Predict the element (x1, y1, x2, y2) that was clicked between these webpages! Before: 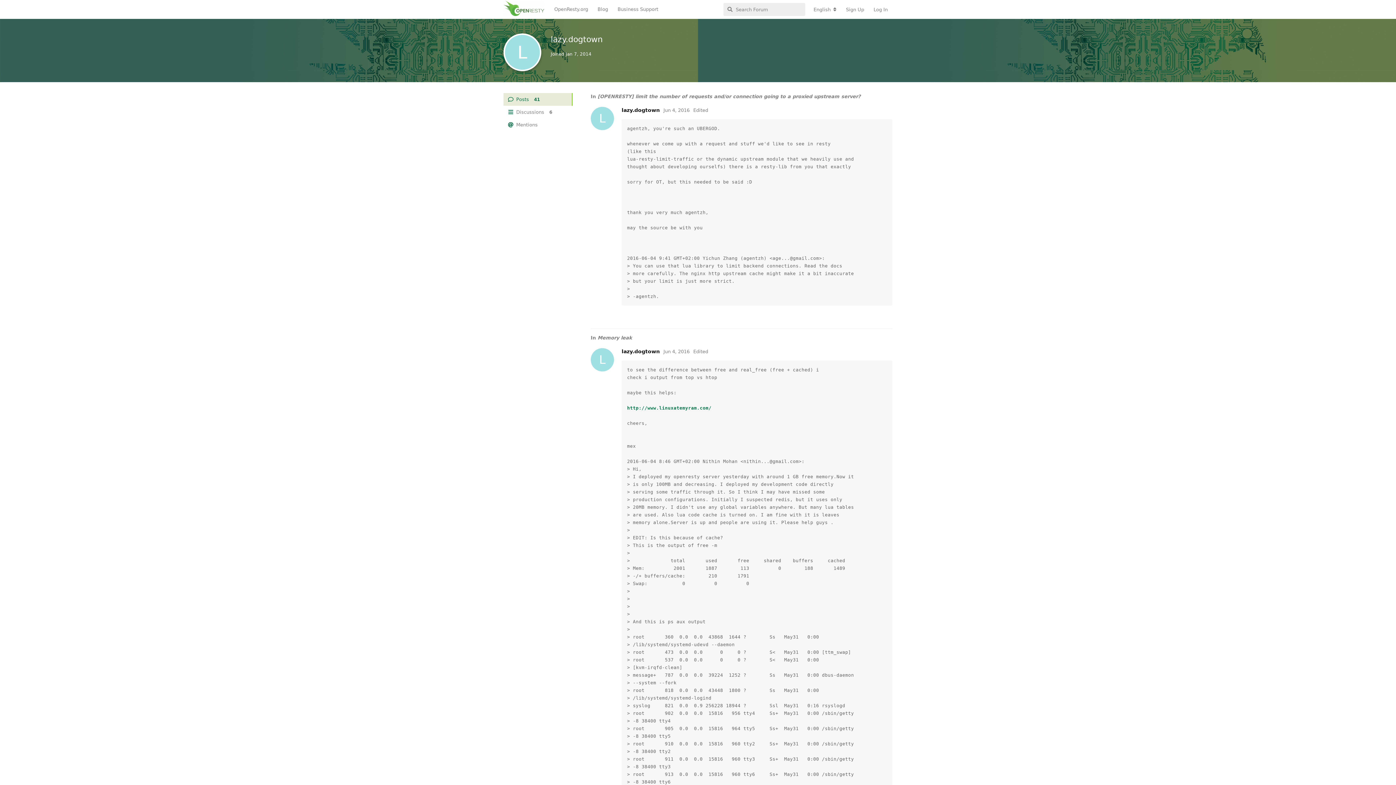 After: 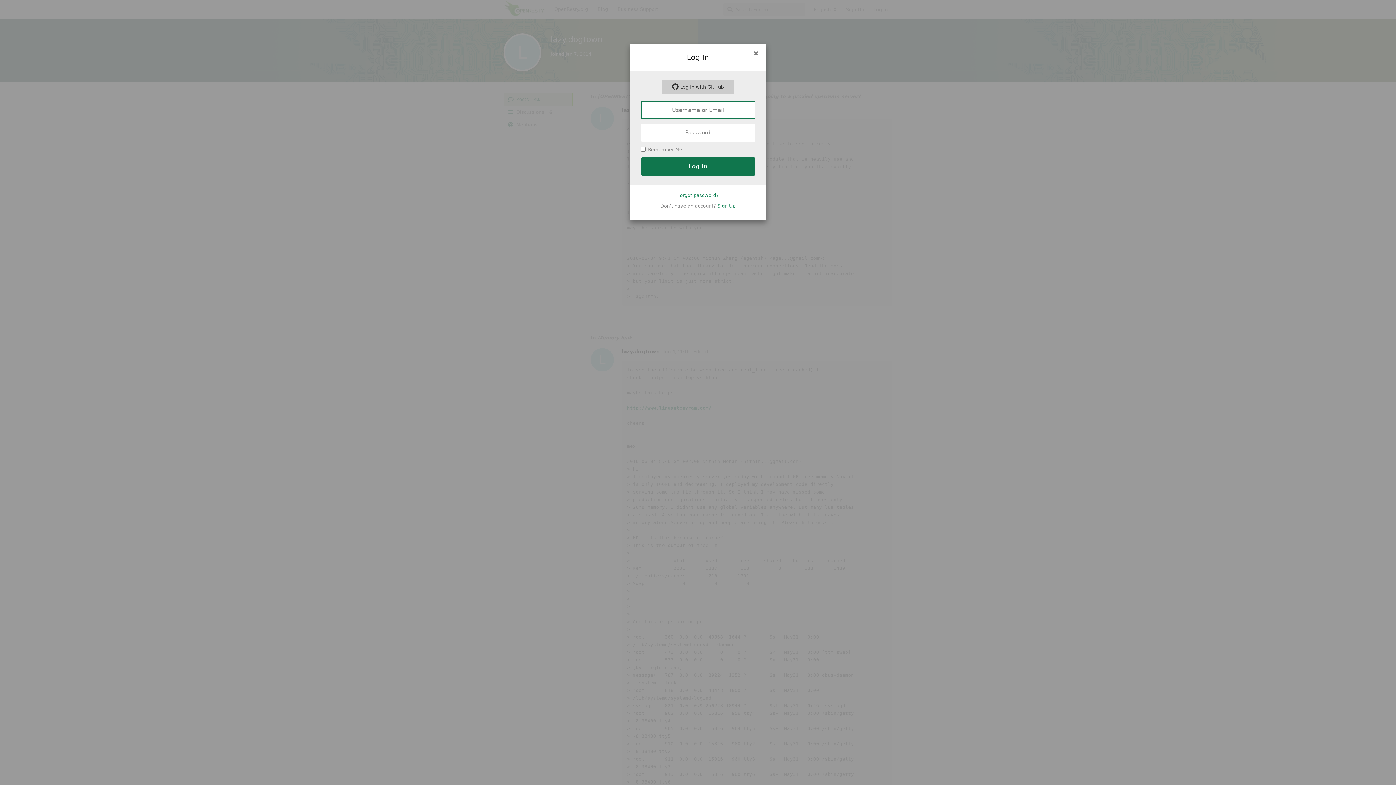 Action: label: Log In bbox: (869, 3, 892, 16)